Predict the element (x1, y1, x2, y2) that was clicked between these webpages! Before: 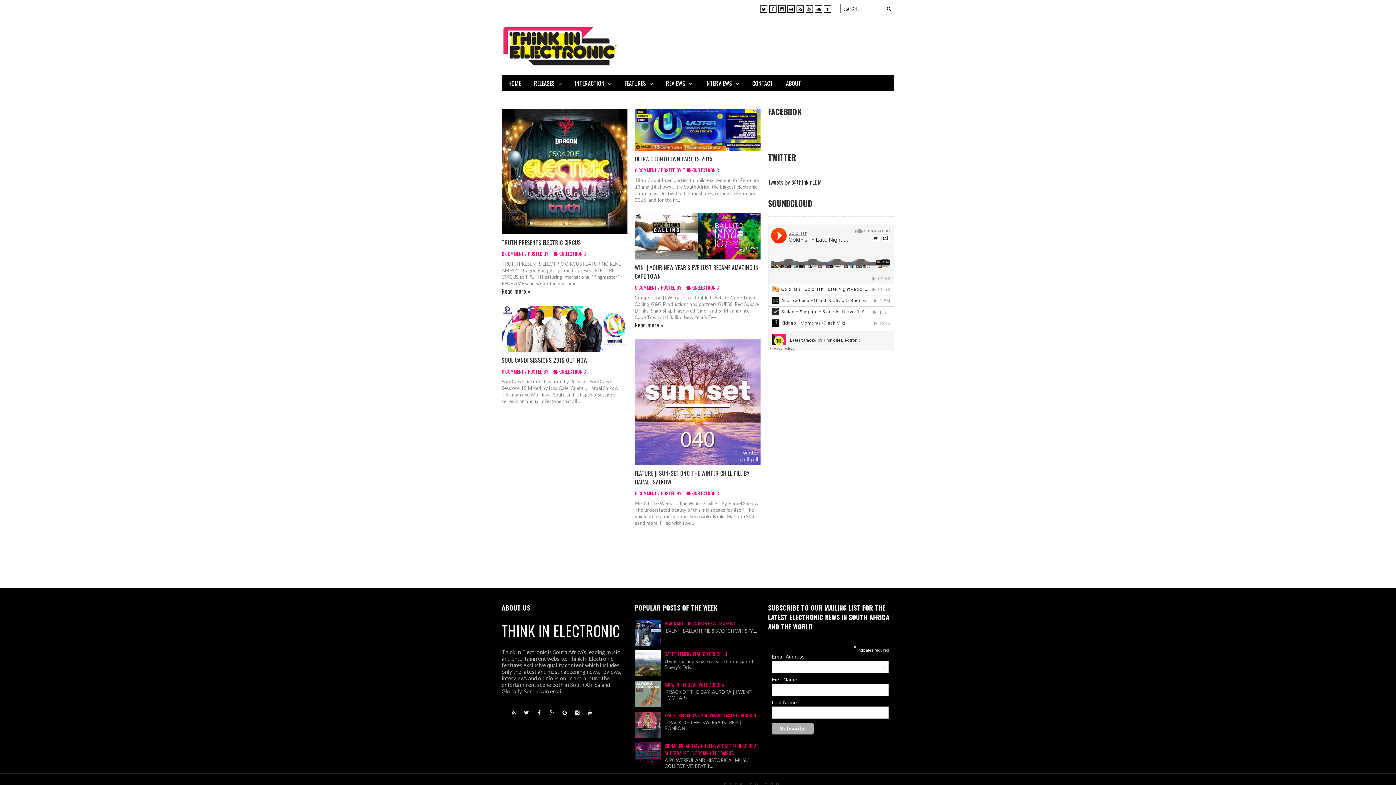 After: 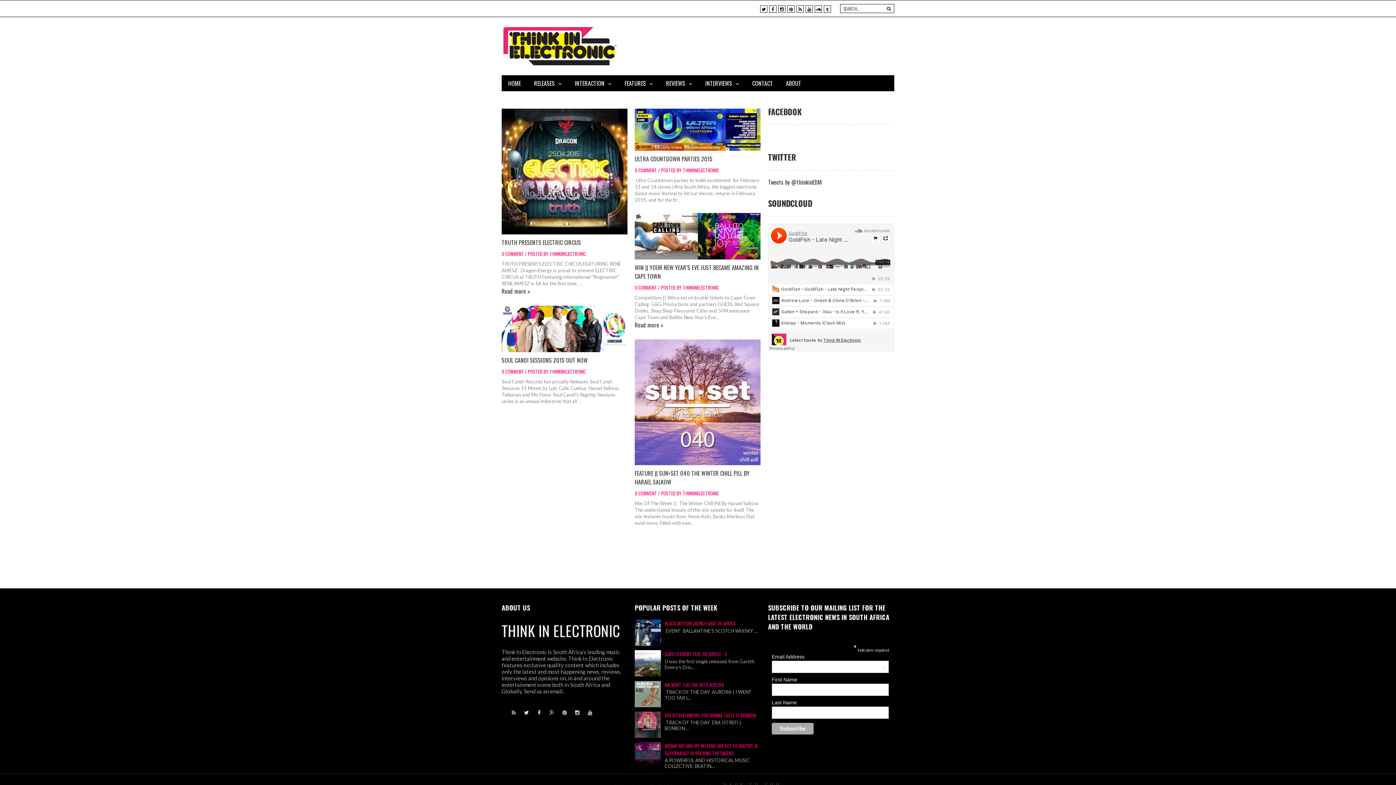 Action: label: Instagram bbox: (778, 5, 785, 12)